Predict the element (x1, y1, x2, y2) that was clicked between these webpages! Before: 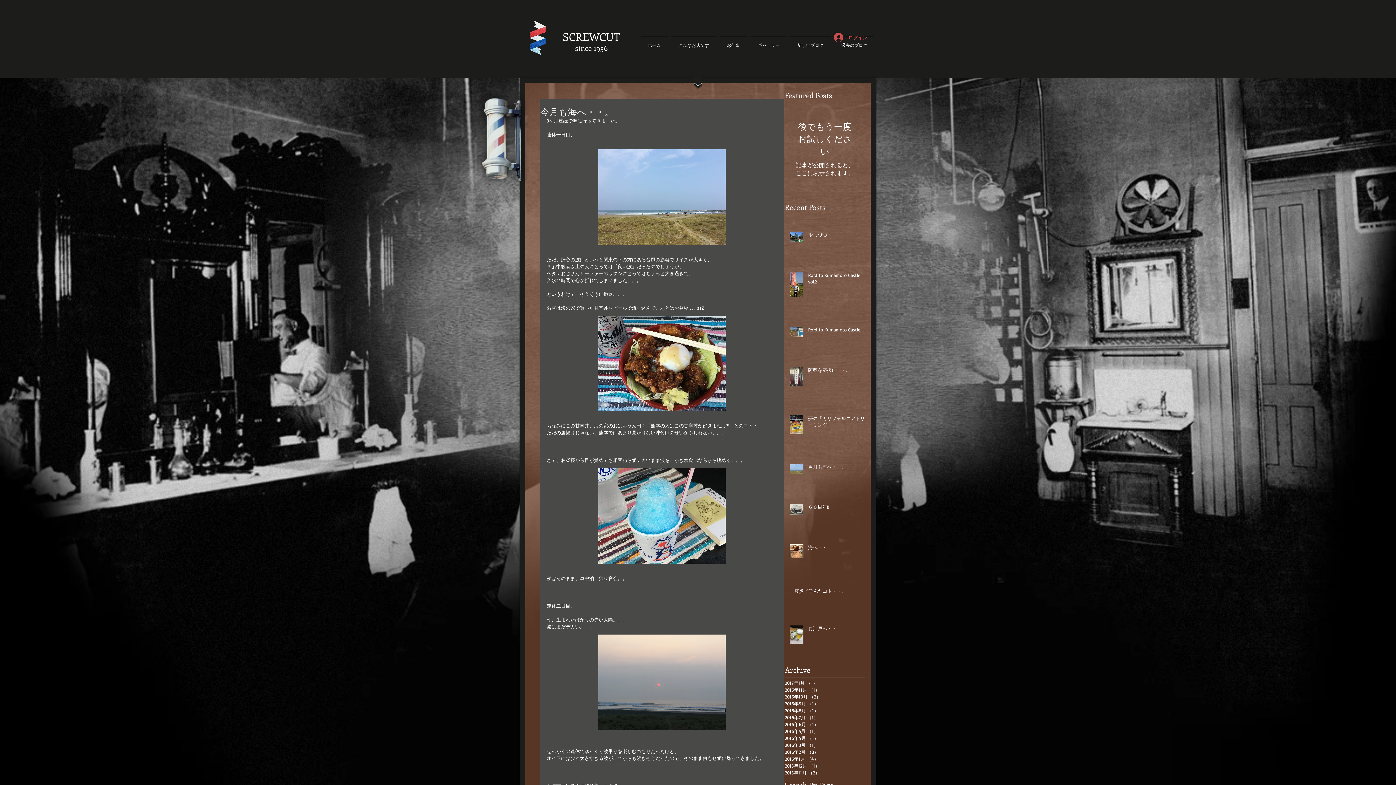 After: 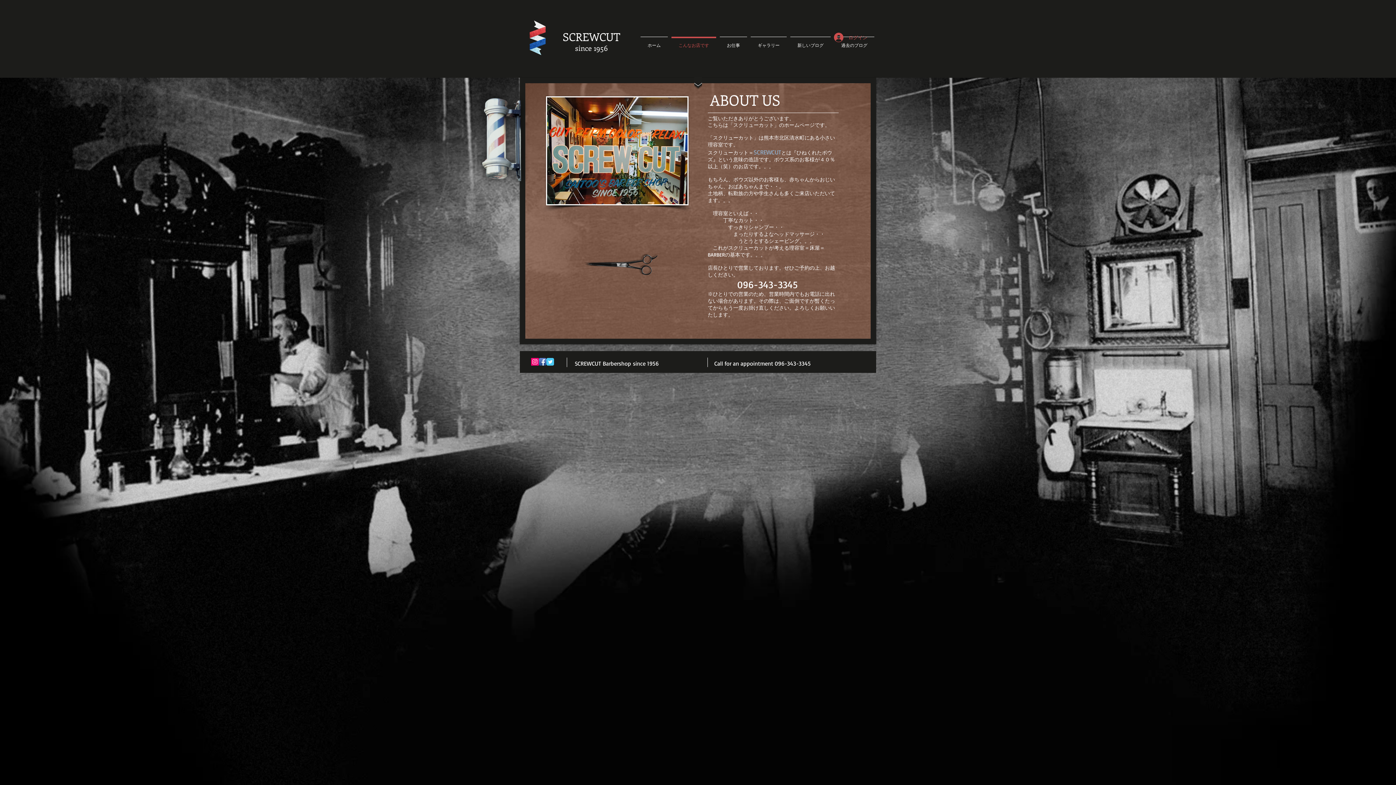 Action: label: こんなお店です bbox: (669, 36, 718, 47)